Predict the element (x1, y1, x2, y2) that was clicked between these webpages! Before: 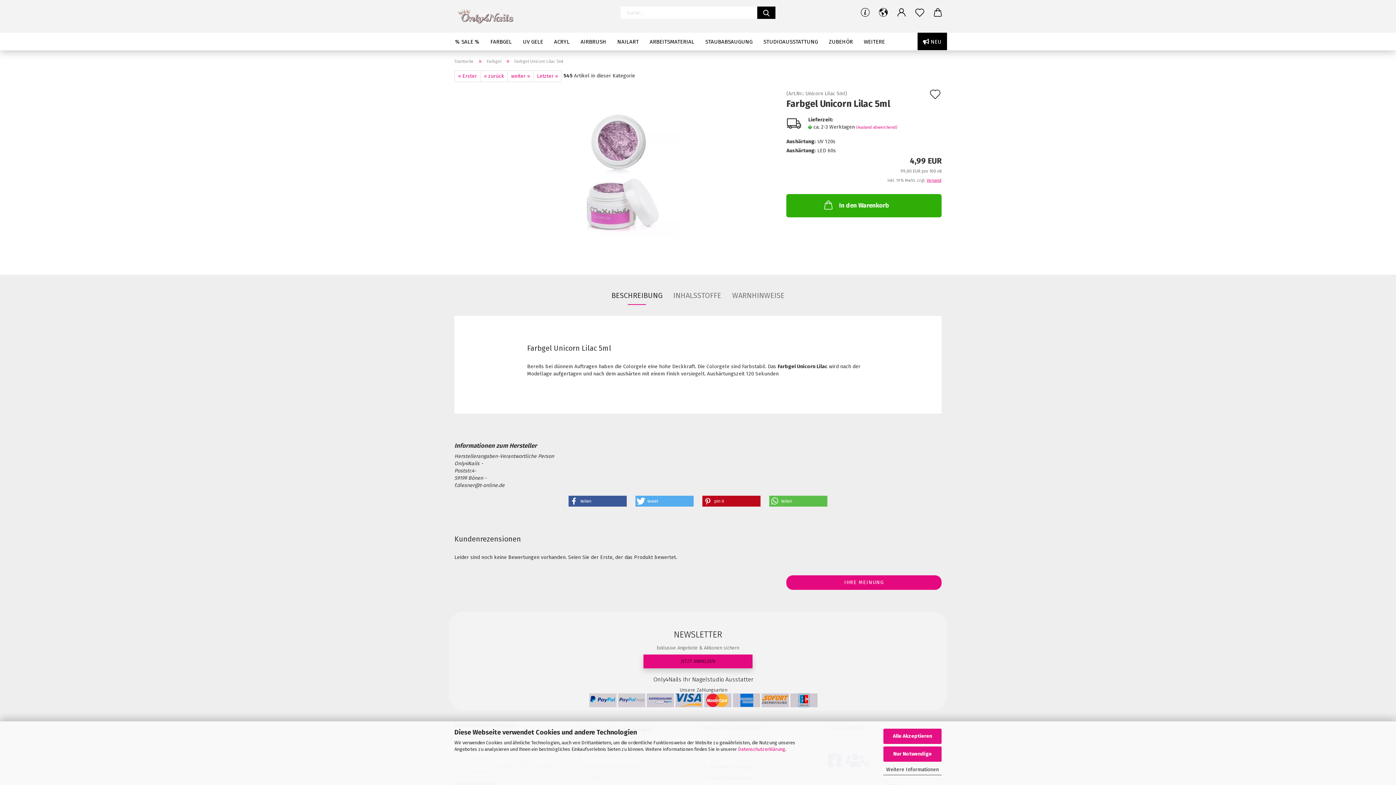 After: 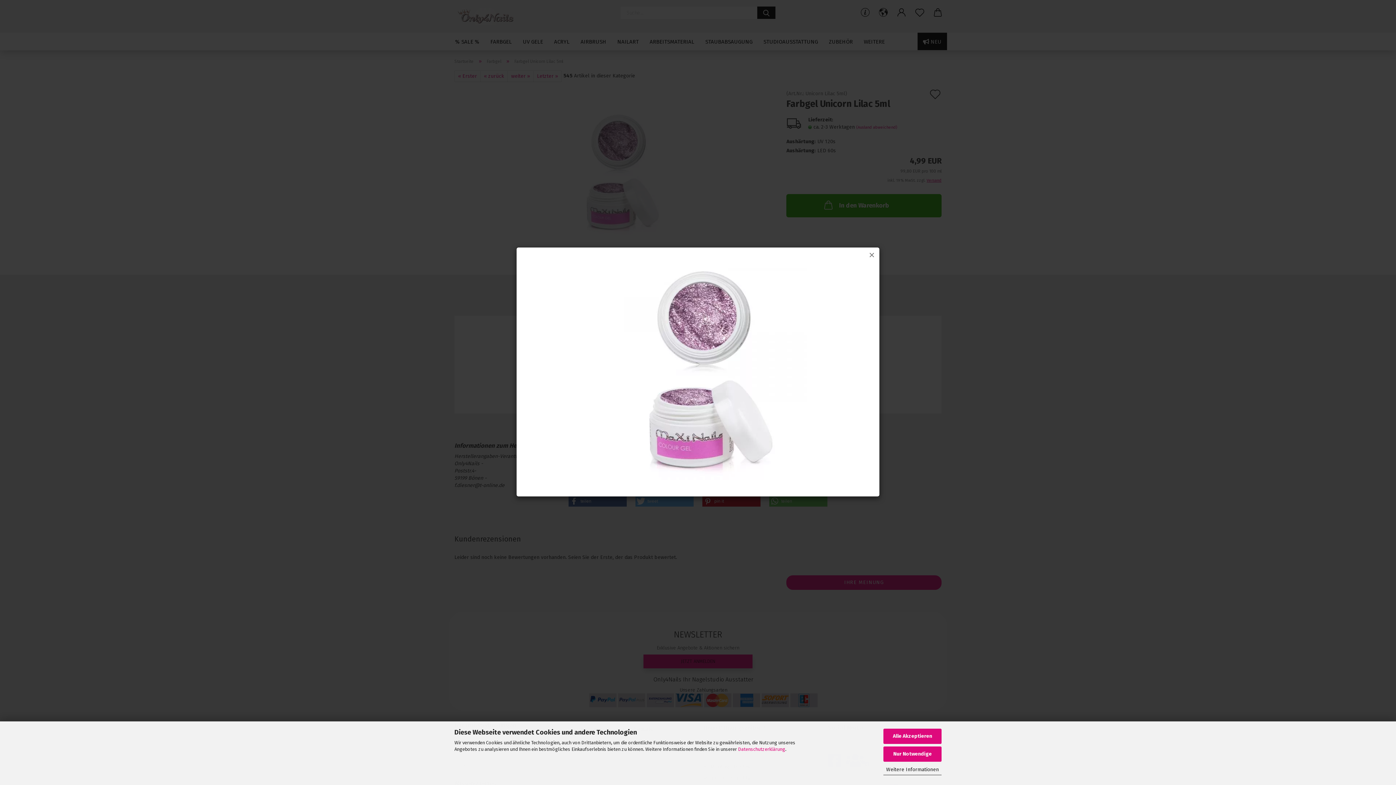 Action: bbox: (551, 169, 678, 175)